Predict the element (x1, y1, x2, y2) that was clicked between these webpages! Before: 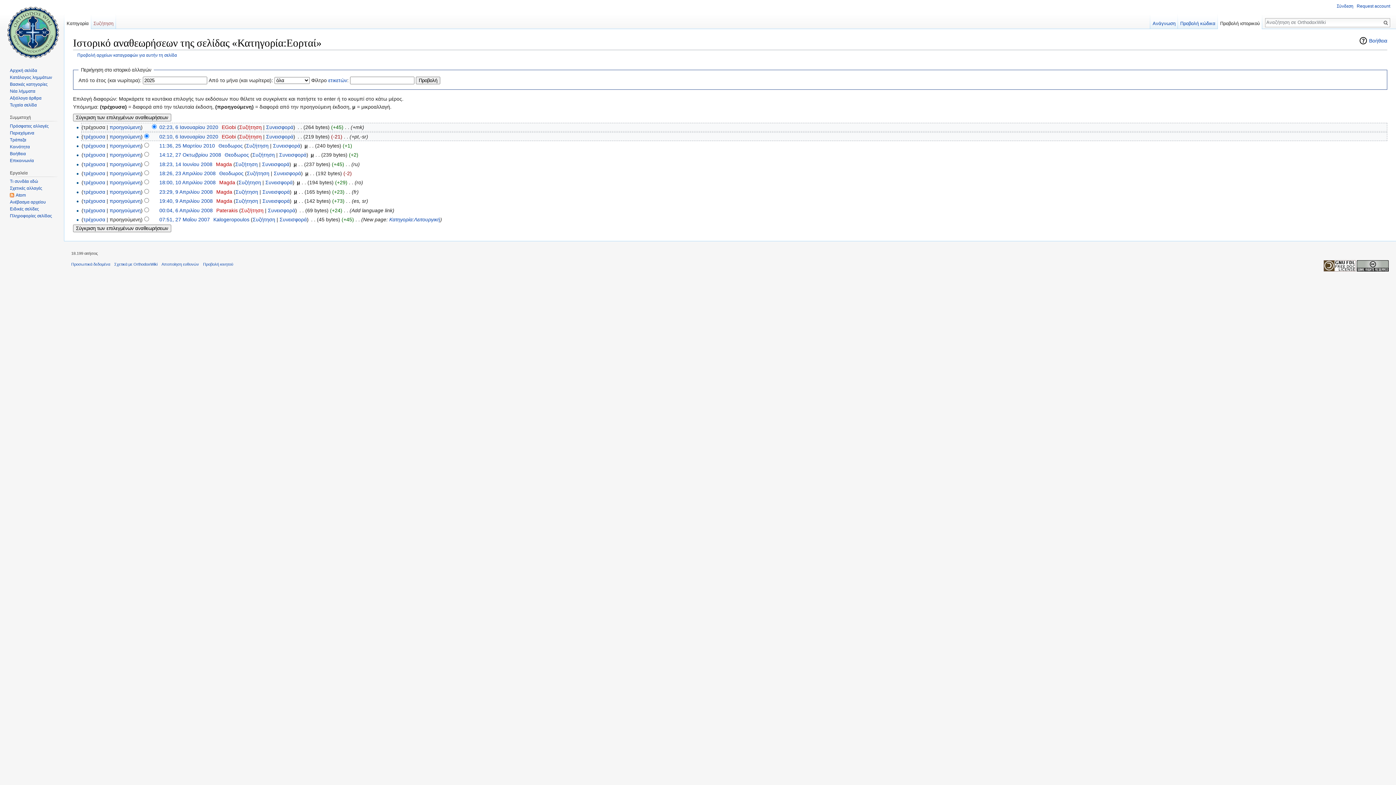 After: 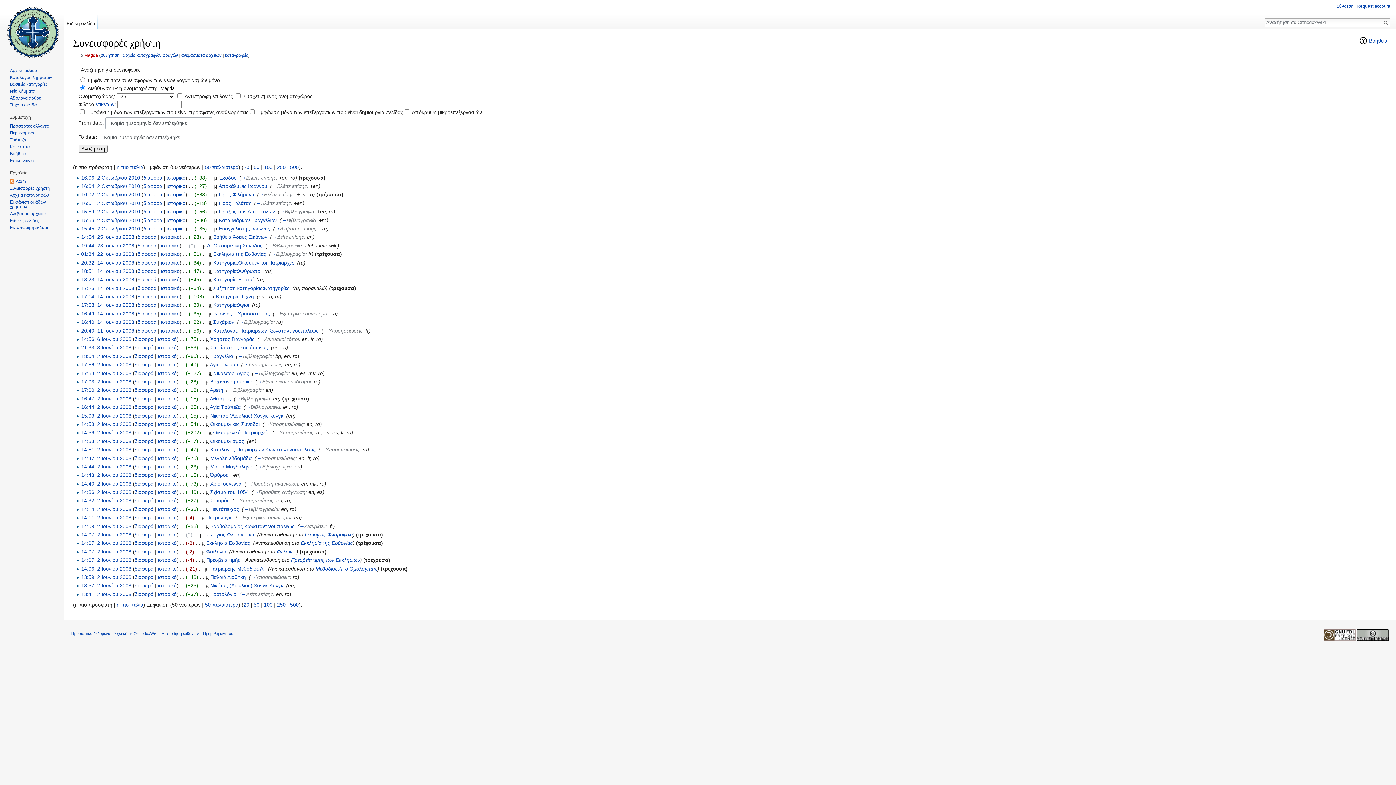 Action: bbox: (262, 189, 289, 194) label: Συνεισφορά